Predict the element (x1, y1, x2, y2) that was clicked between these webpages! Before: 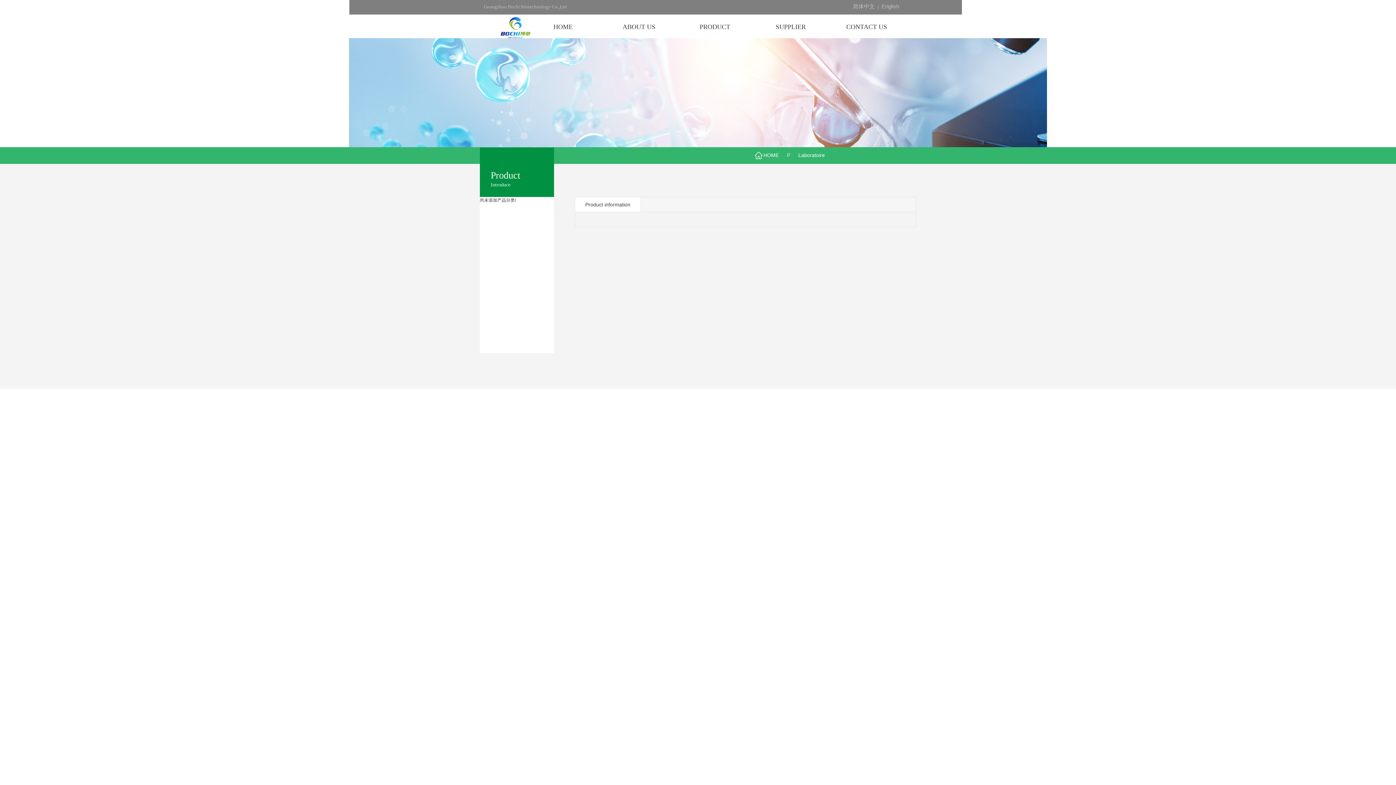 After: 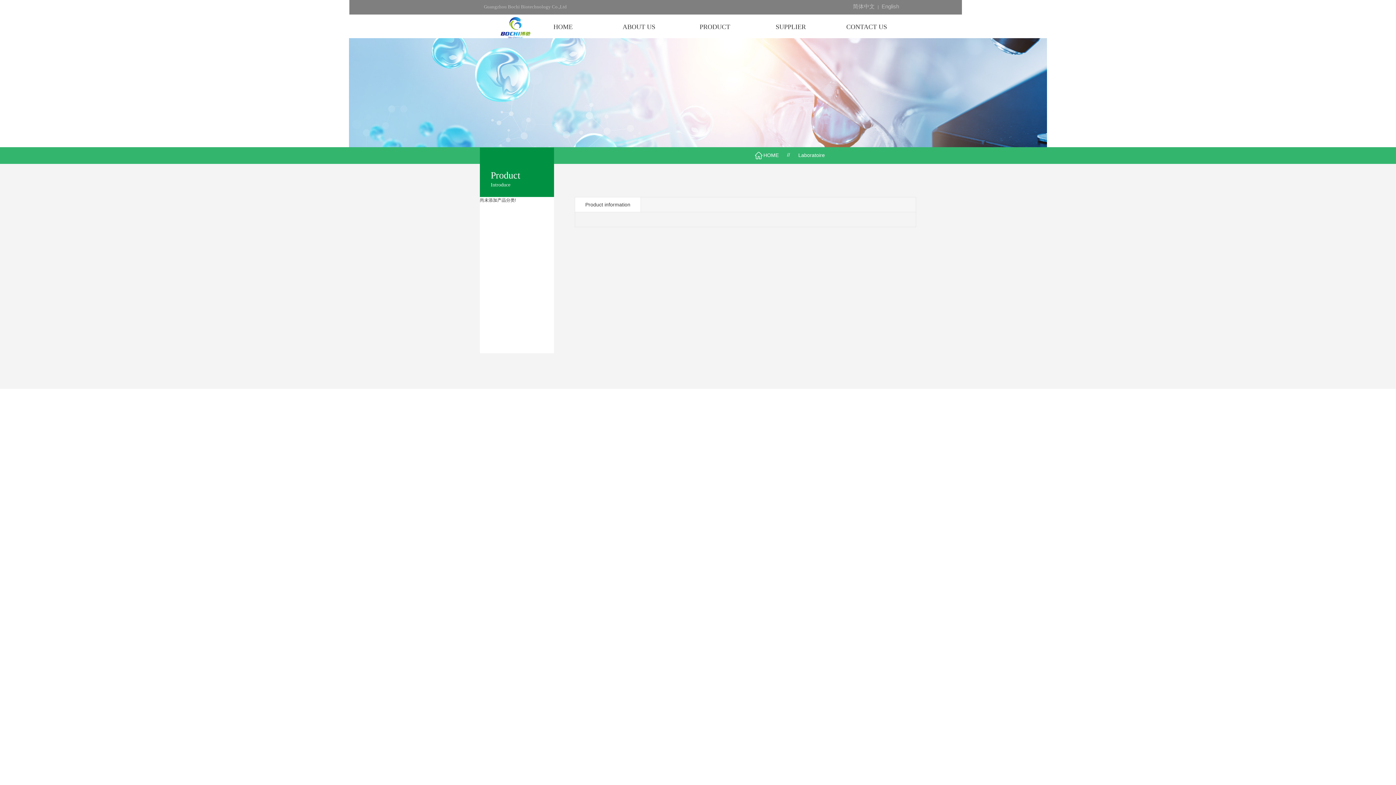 Action: label: Laboratoire bbox: (791, 152, 832, 158)